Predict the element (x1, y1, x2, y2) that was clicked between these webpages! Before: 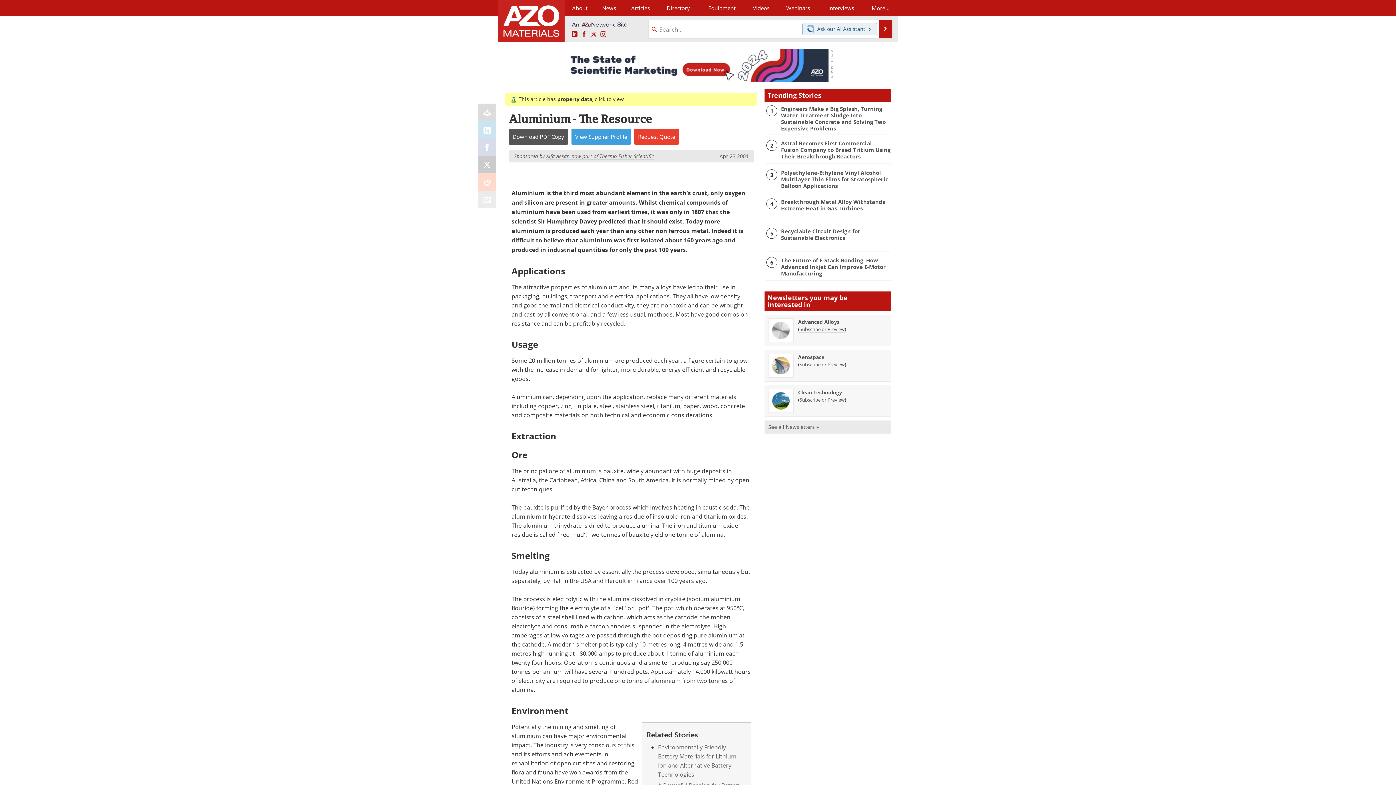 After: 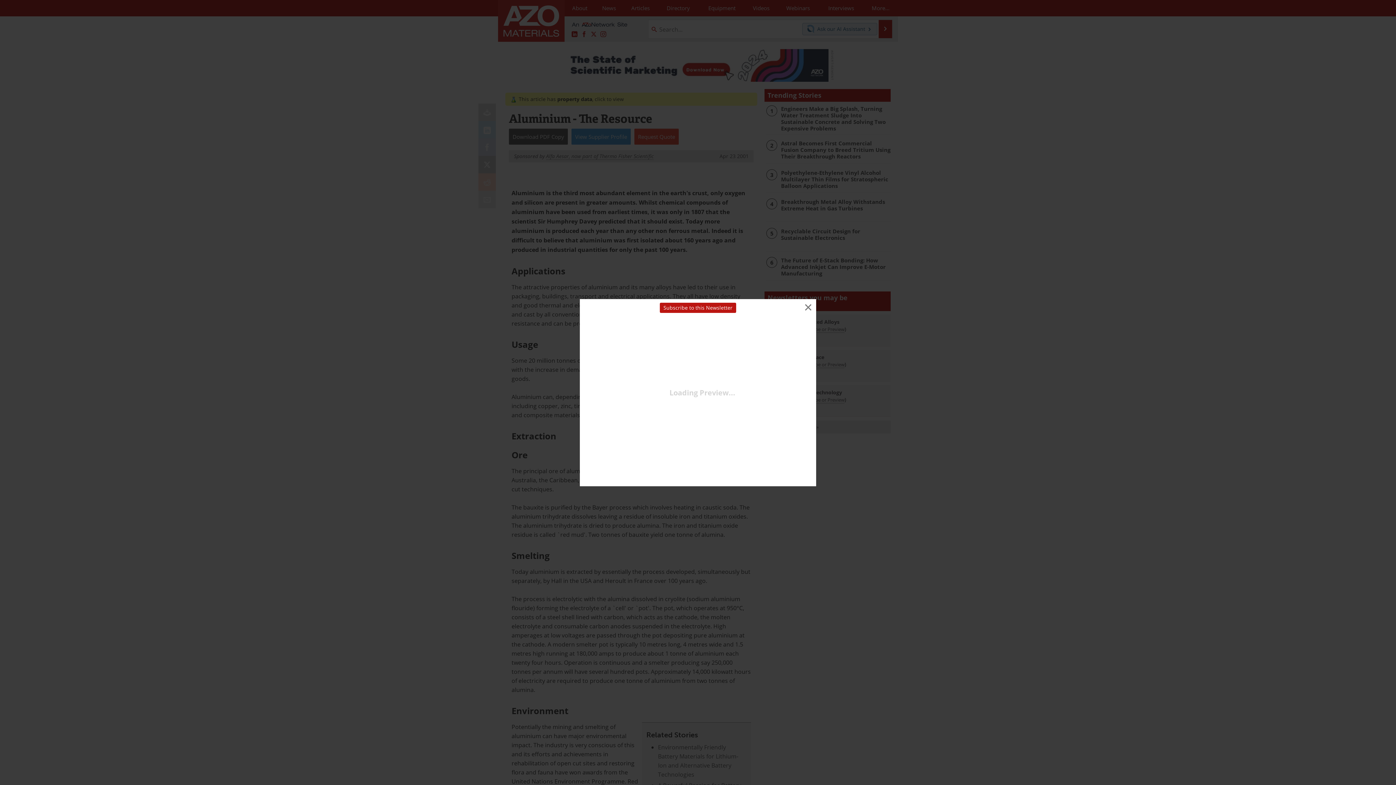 Action: label: Subscribe or Preview Aerospace Newsletter bbox: (799, 361, 844, 368)